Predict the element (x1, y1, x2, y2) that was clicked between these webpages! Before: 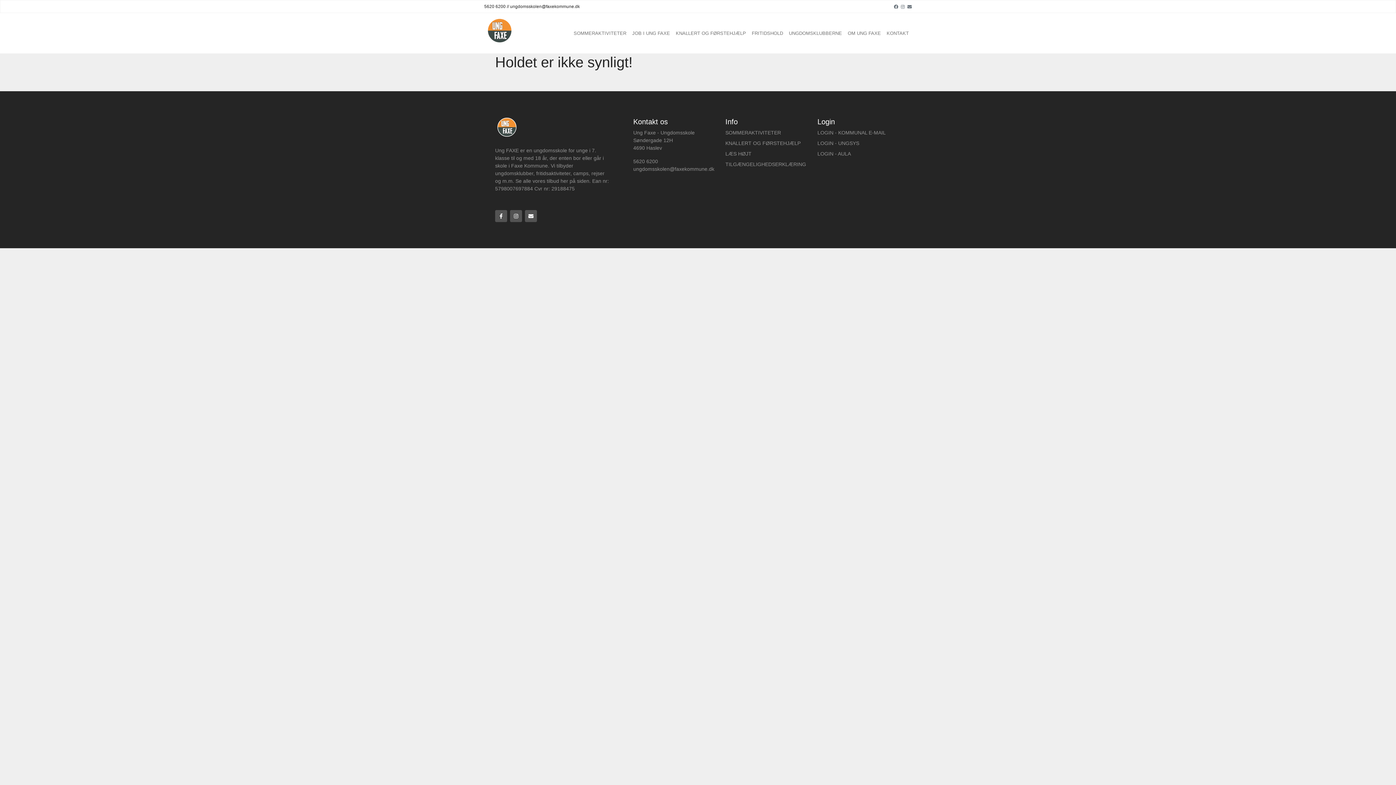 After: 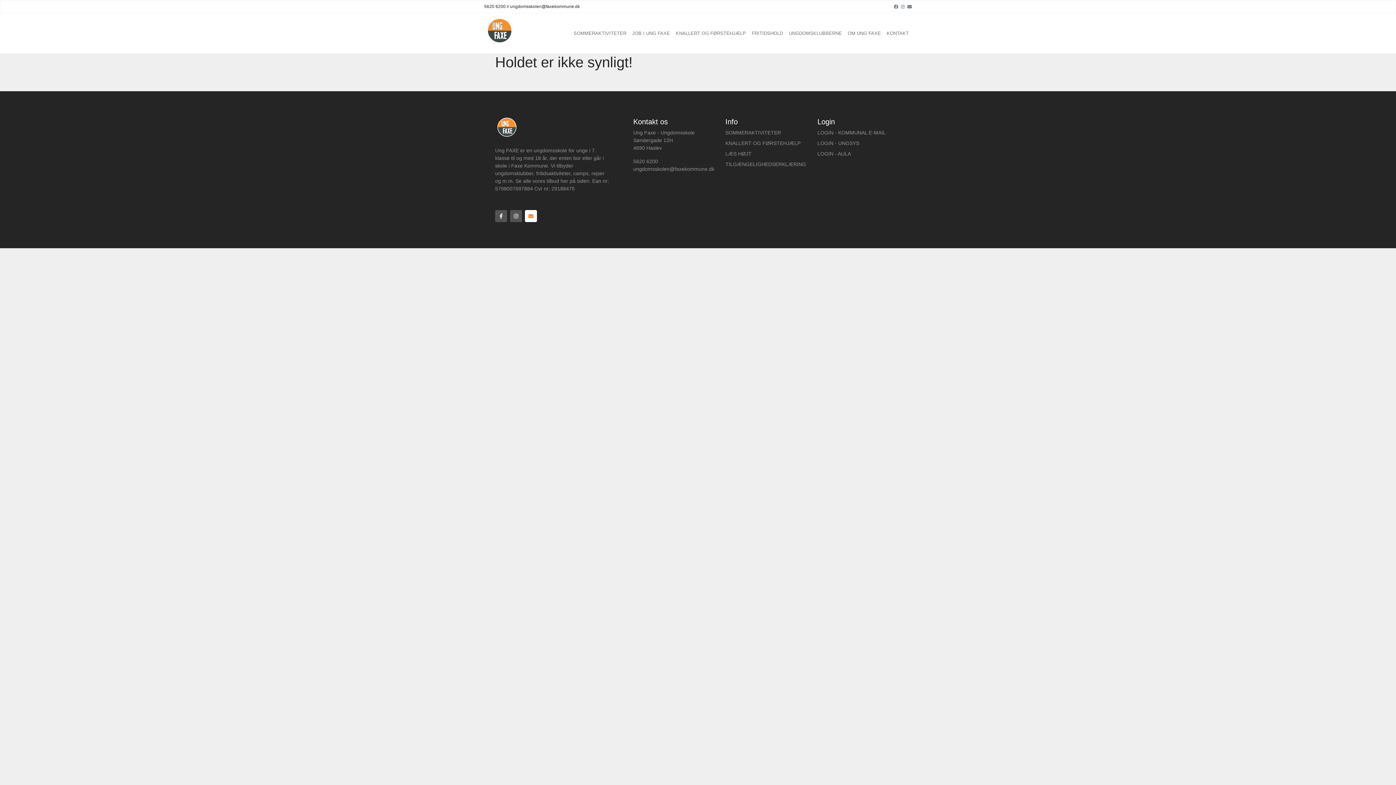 Action: label: Email bbox: (525, 210, 537, 222)